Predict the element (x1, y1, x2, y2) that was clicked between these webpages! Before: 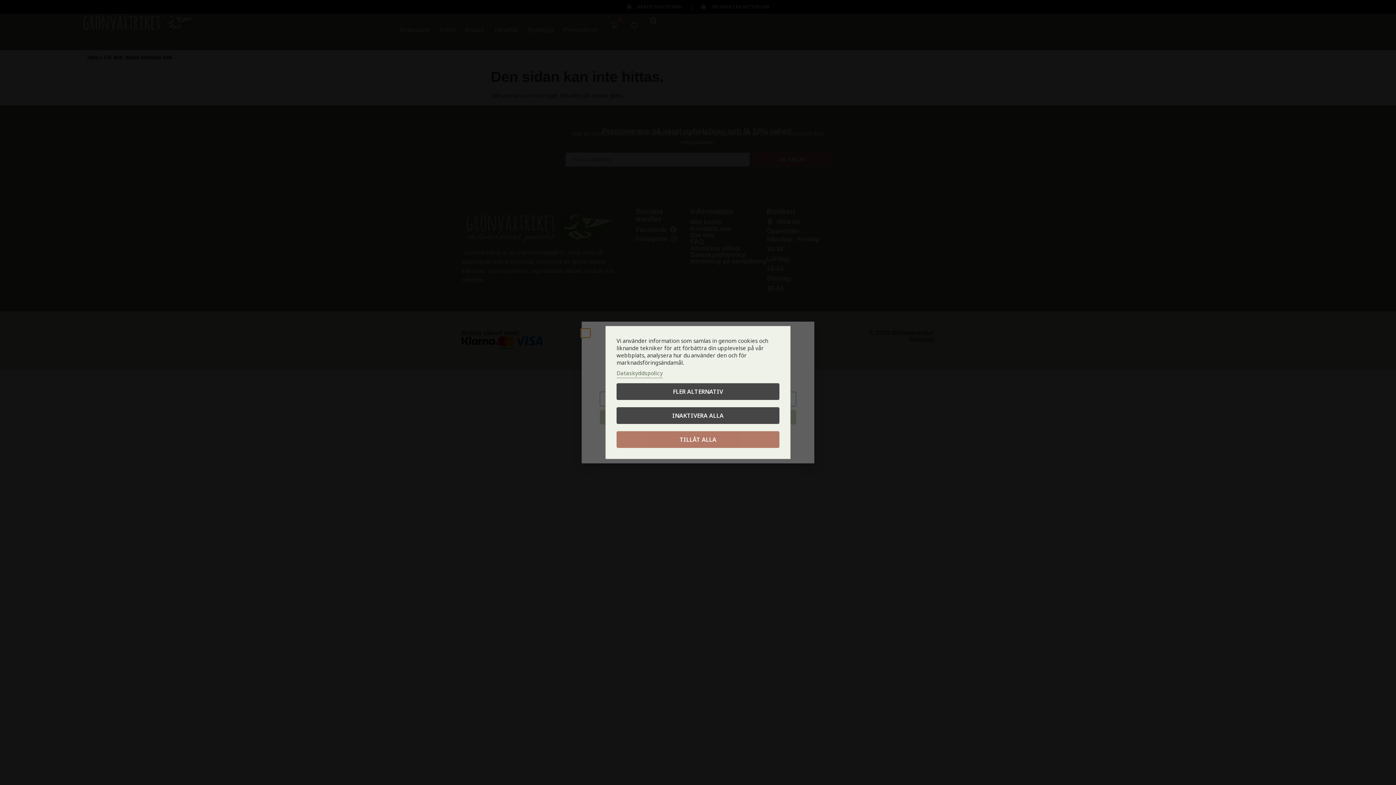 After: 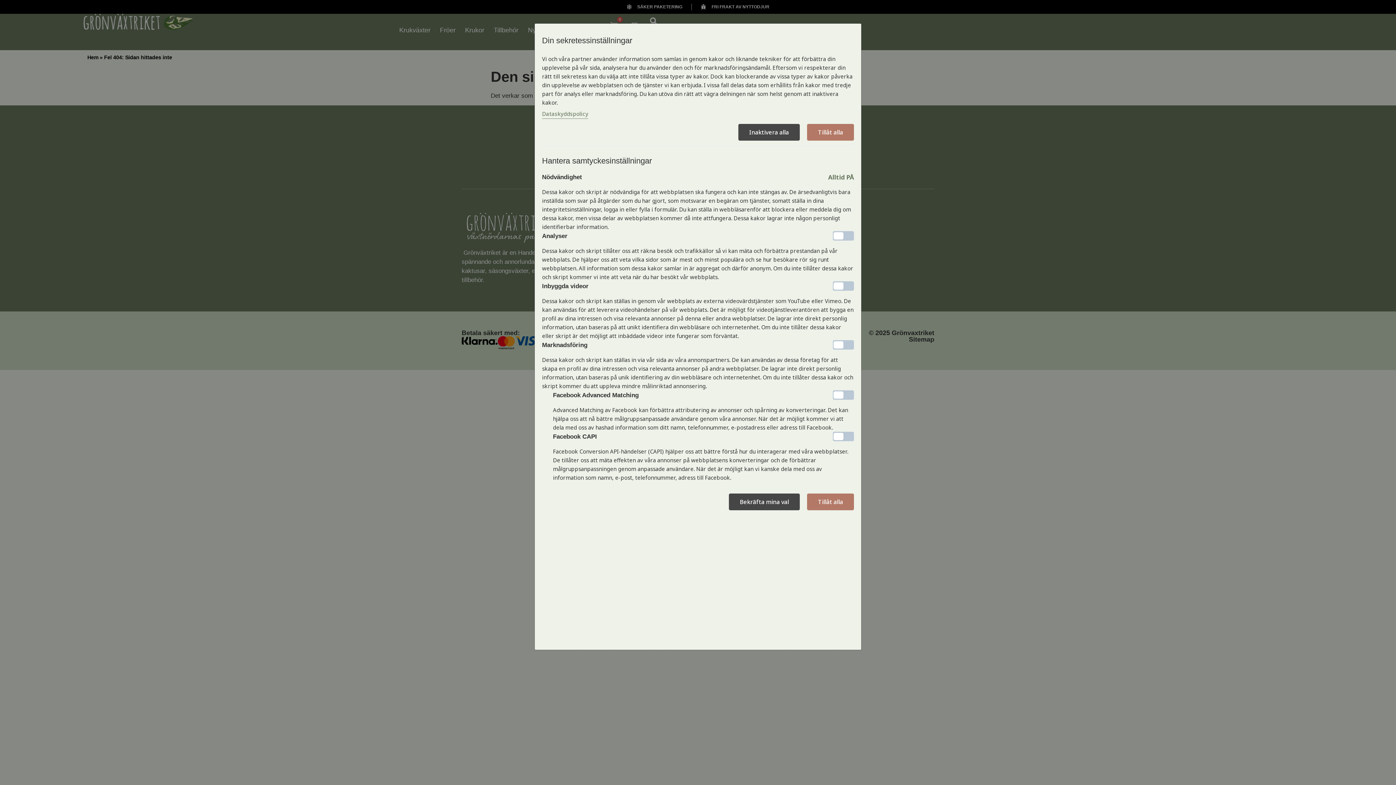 Action: bbox: (616, 383, 779, 400) label: FLER ALTERNATIV